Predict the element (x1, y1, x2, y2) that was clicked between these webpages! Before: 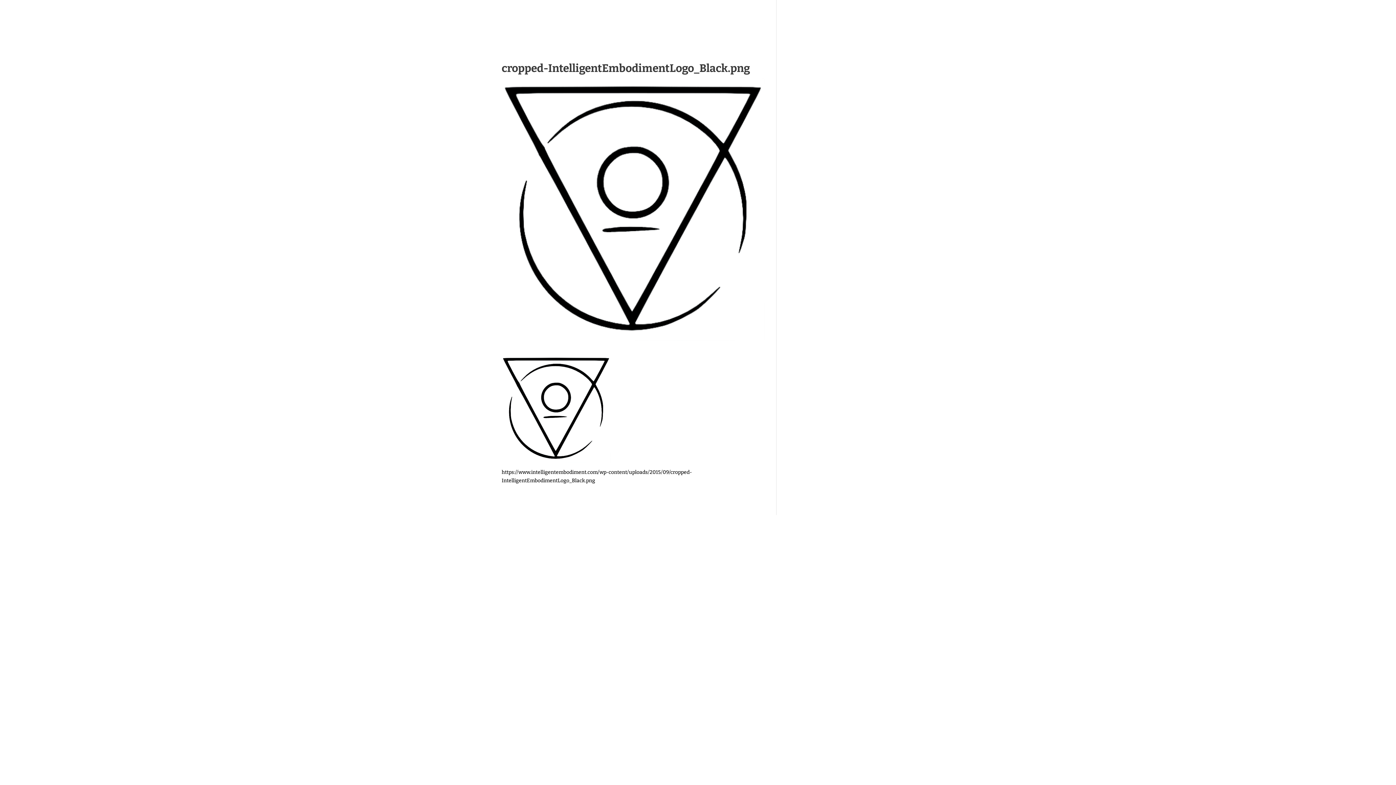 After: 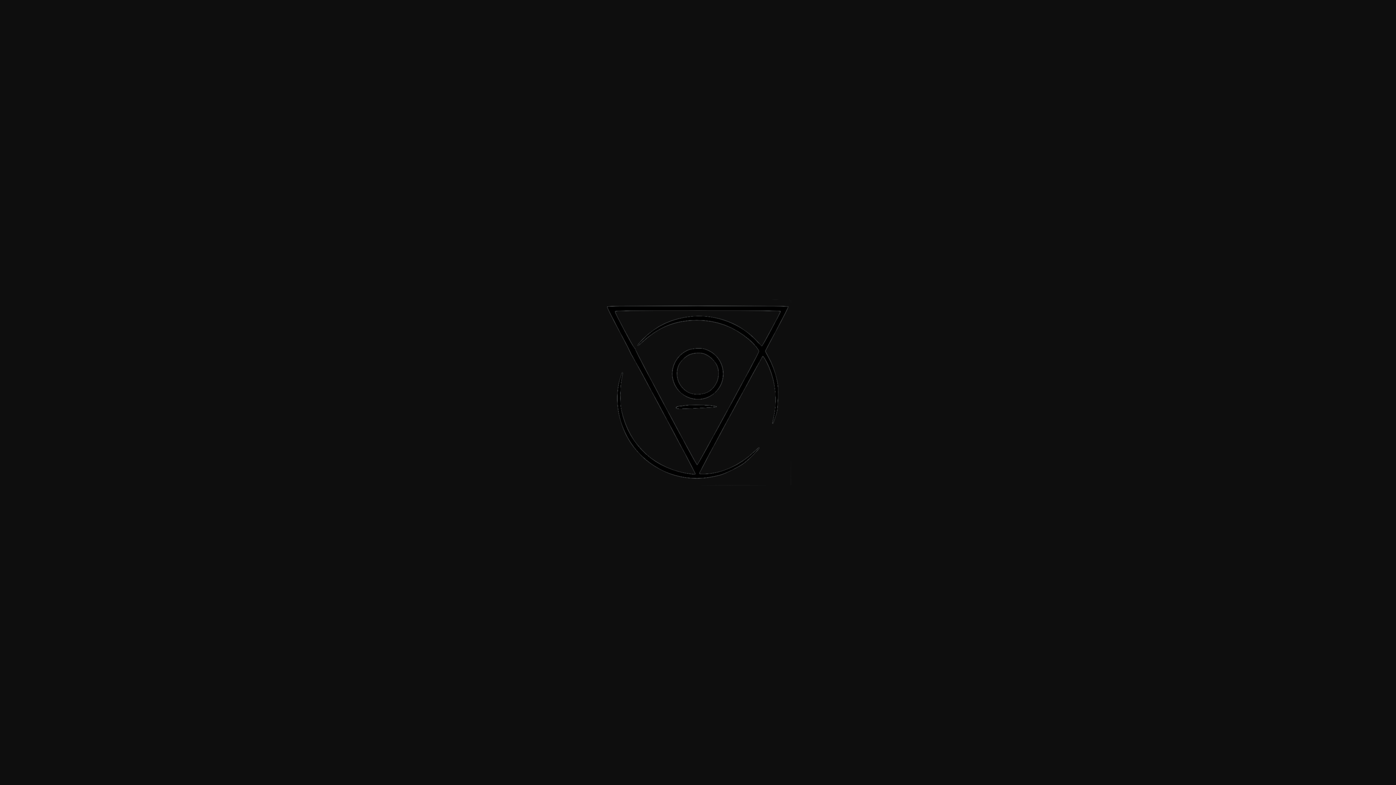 Action: bbox: (501, 455, 610, 462)